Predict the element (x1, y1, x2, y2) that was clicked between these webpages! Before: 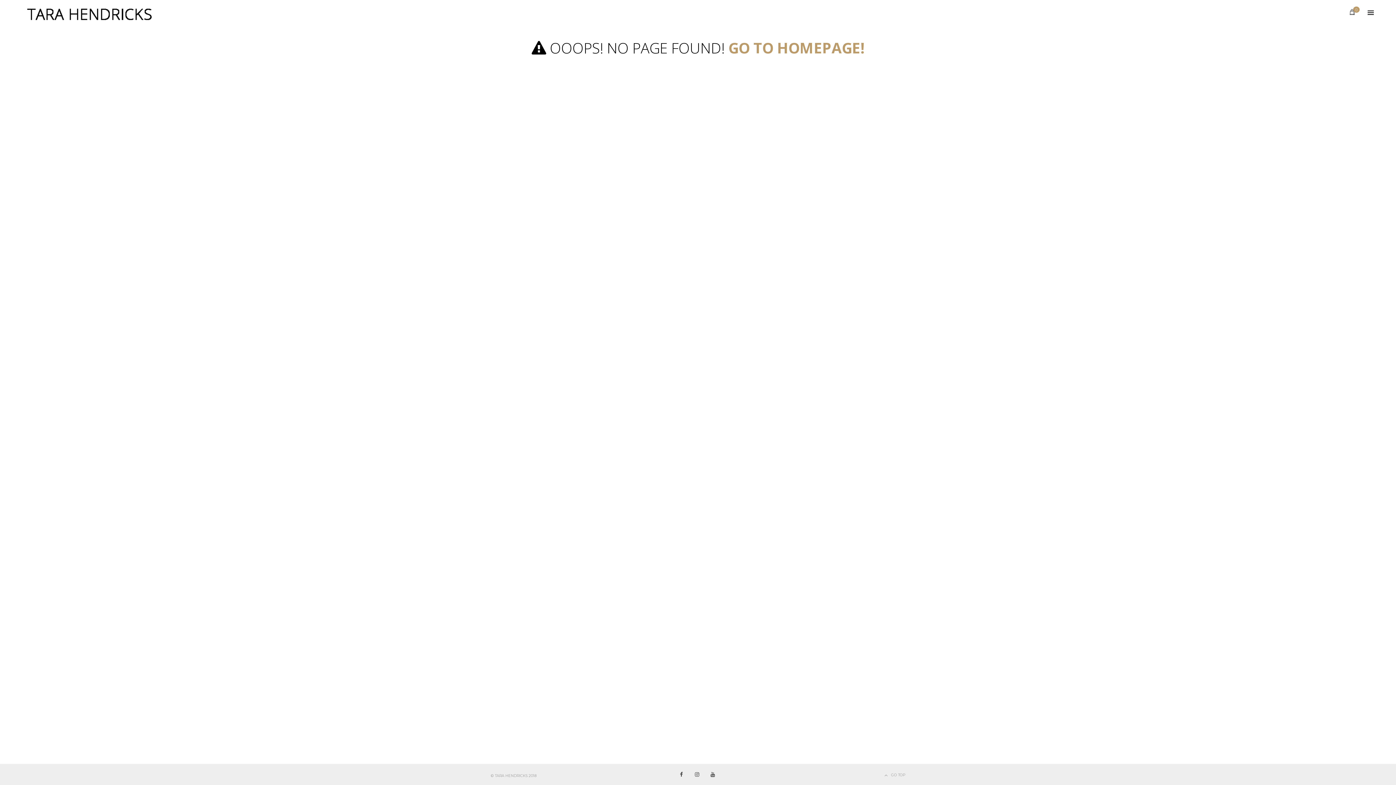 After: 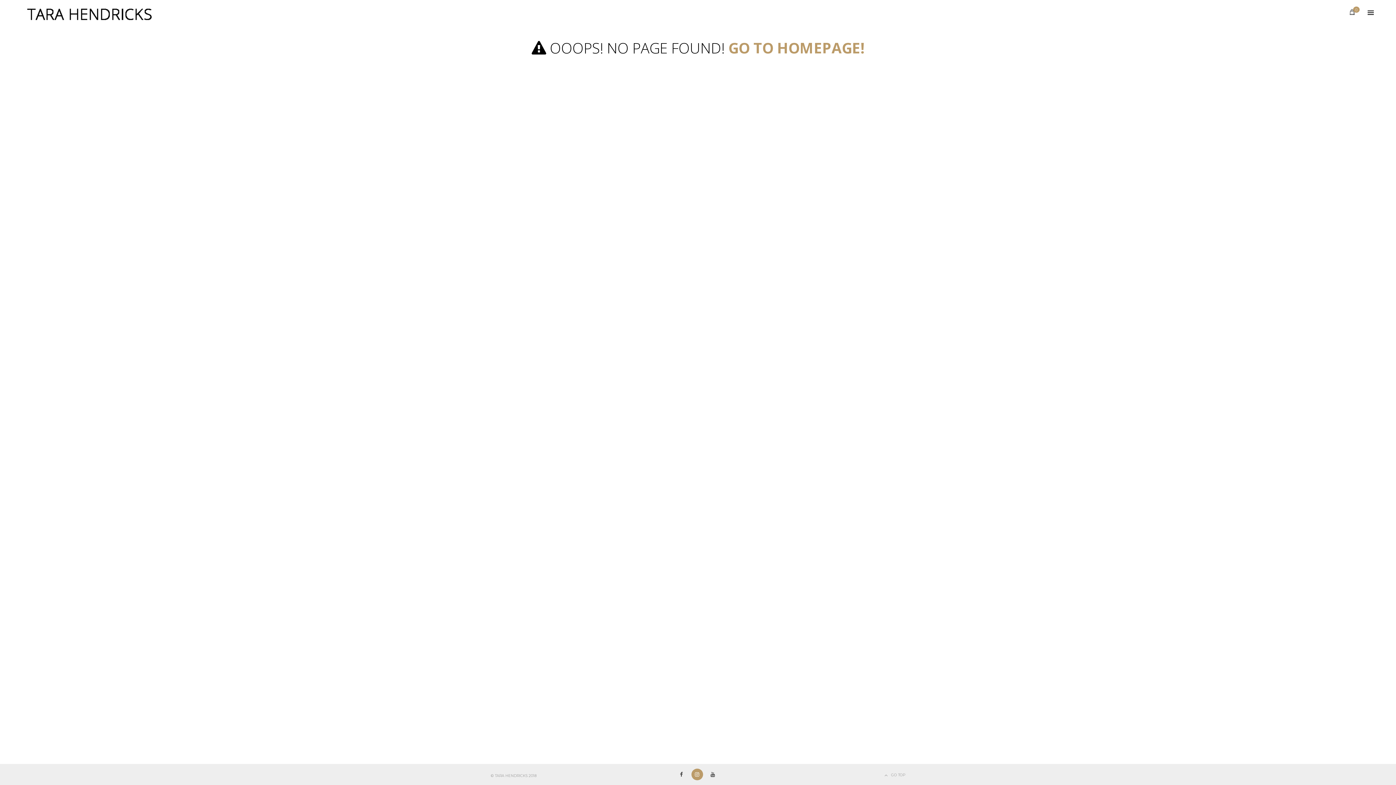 Action: bbox: (690, 768, 704, 781)